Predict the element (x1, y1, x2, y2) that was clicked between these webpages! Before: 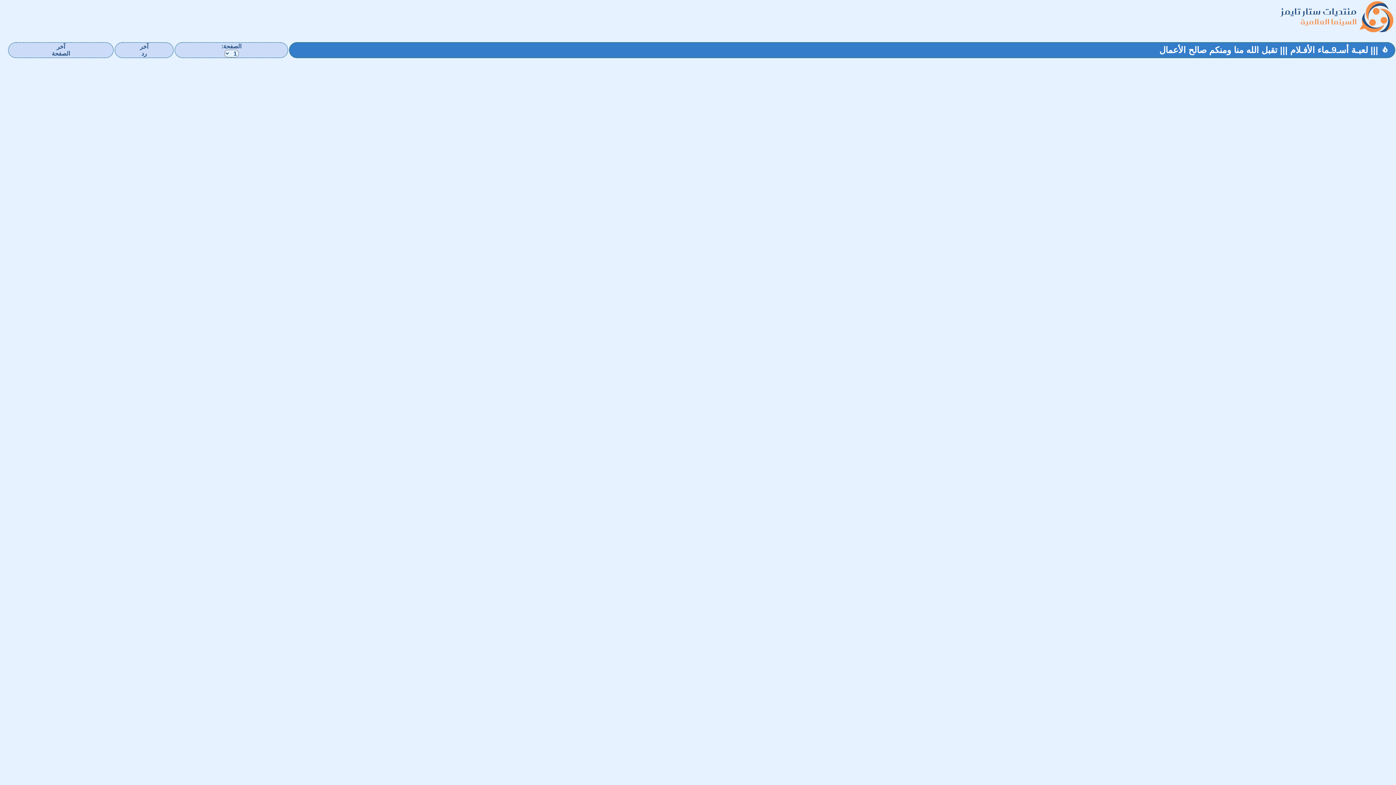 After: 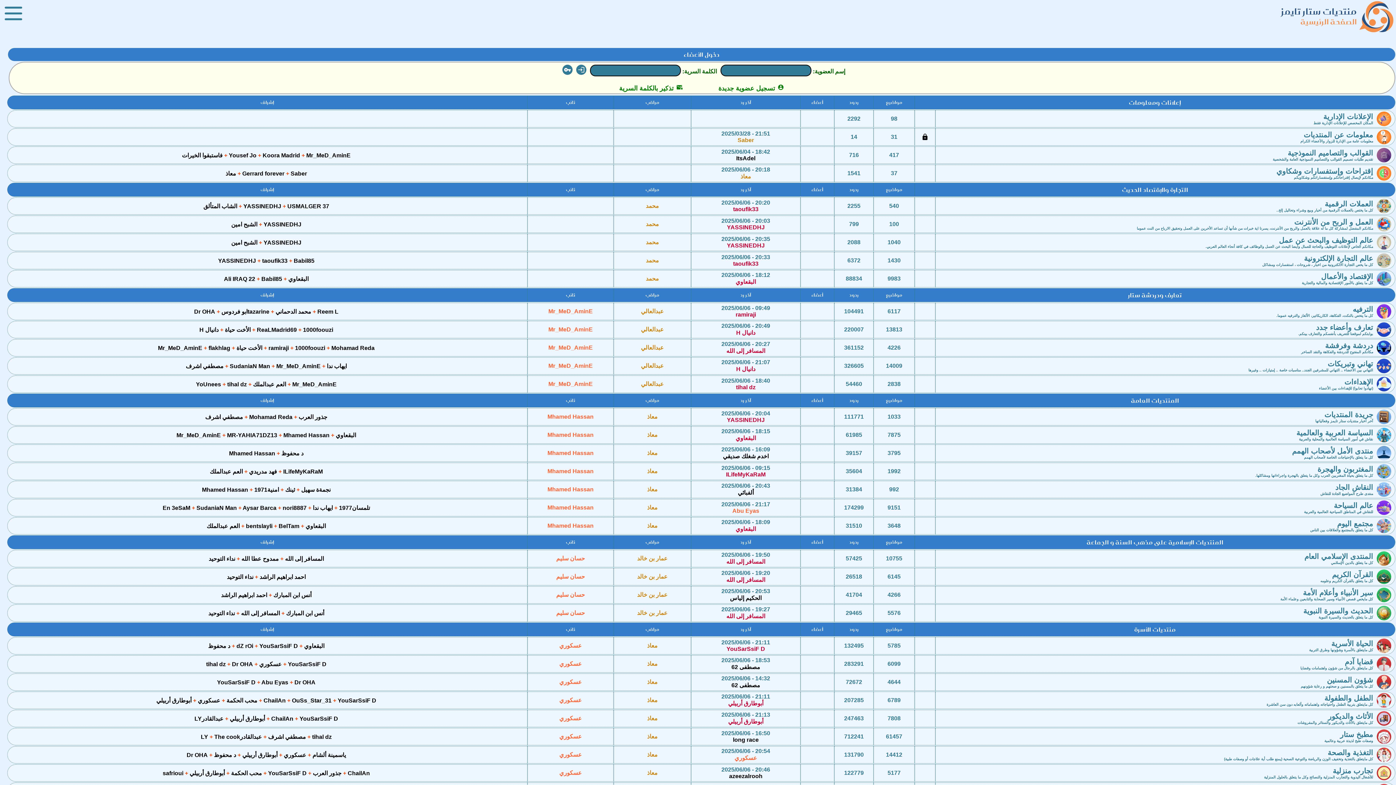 Action: label: منتديات ستار تايمز bbox: (1281, 3, 1357, 19)